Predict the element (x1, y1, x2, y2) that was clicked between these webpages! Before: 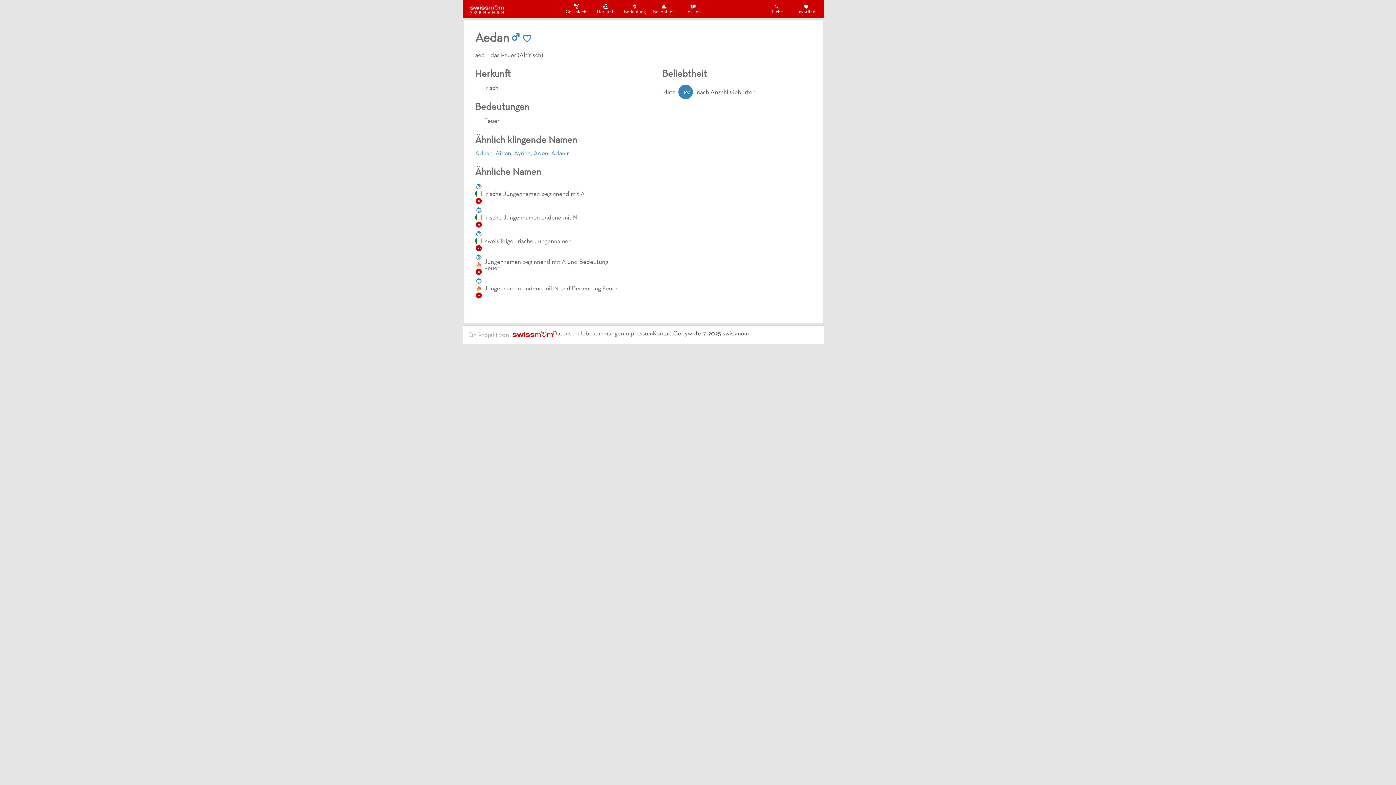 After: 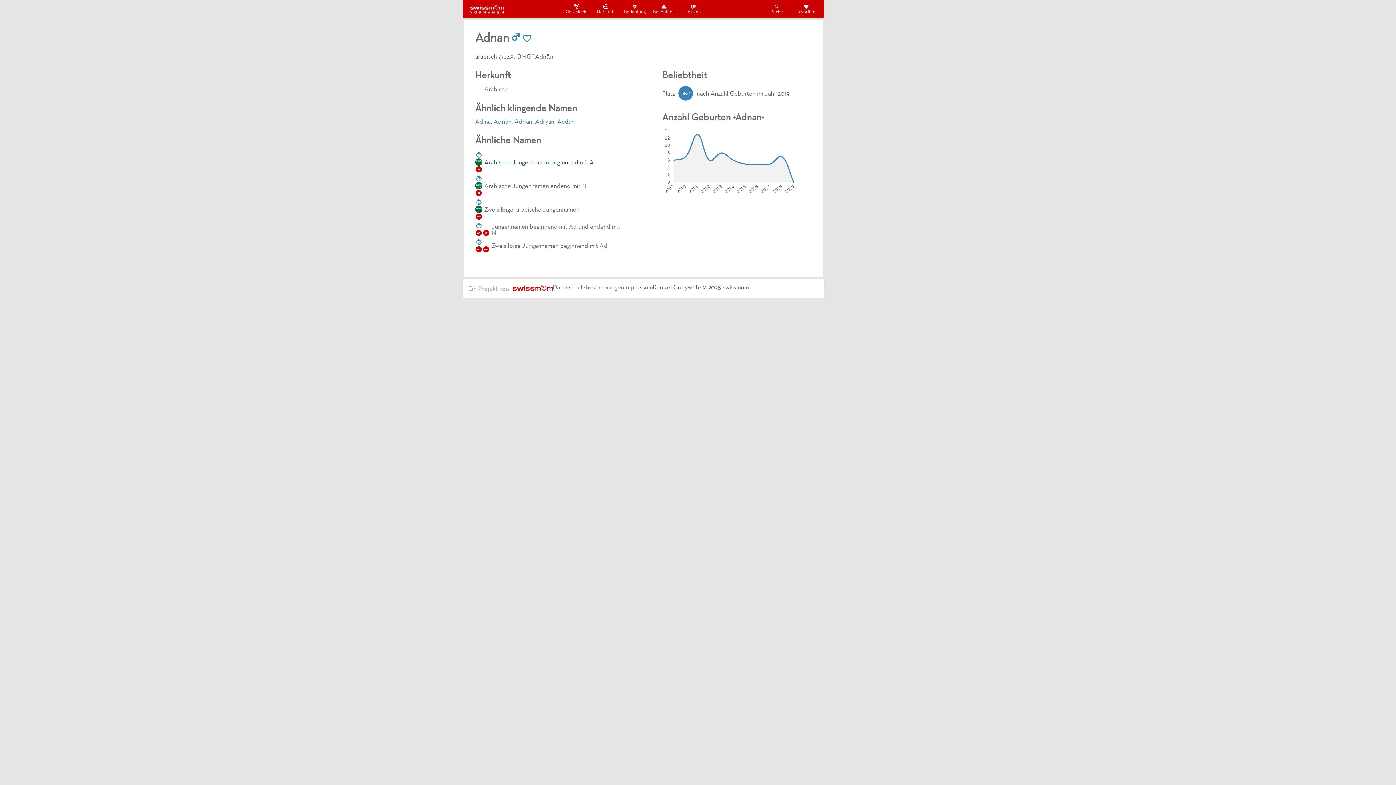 Action: bbox: (475, 151, 492, 156) label: Adnan